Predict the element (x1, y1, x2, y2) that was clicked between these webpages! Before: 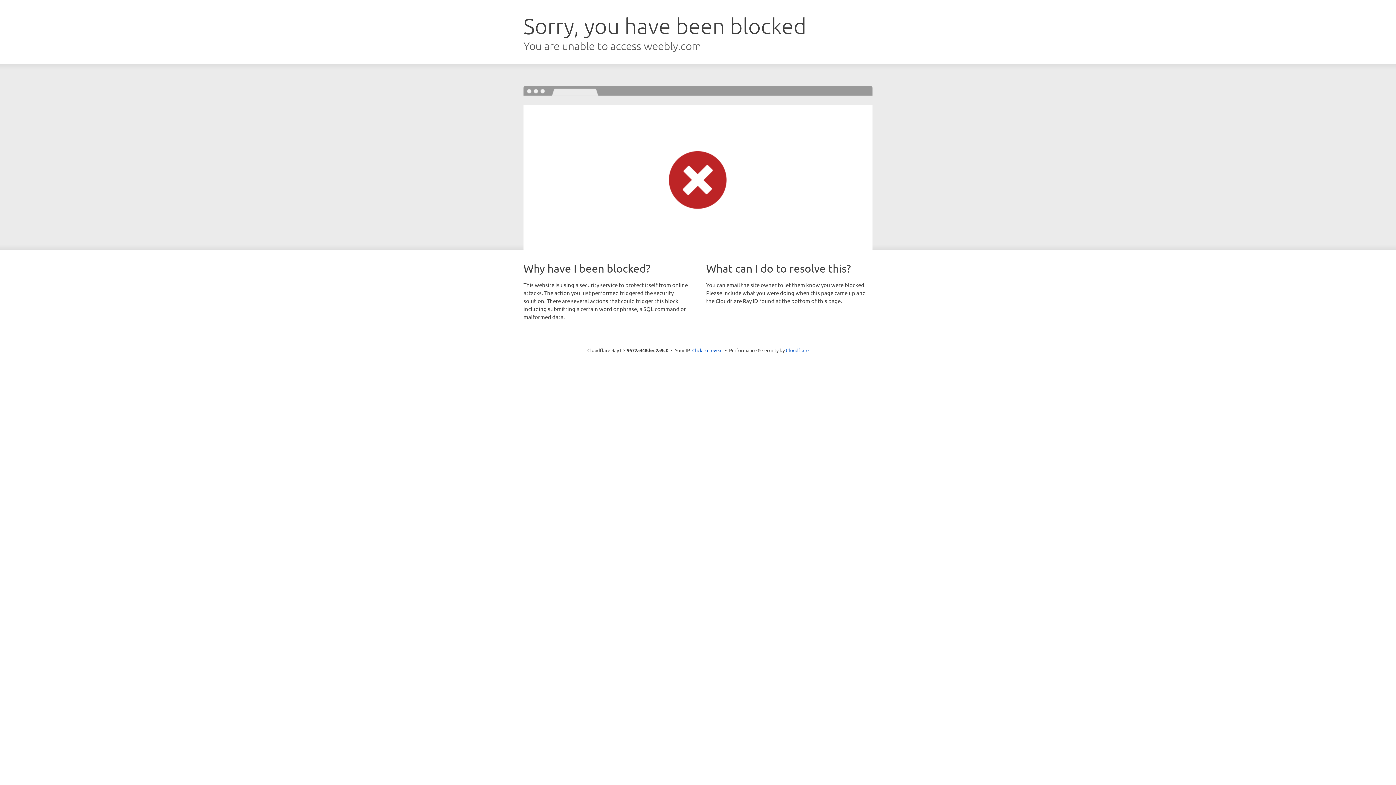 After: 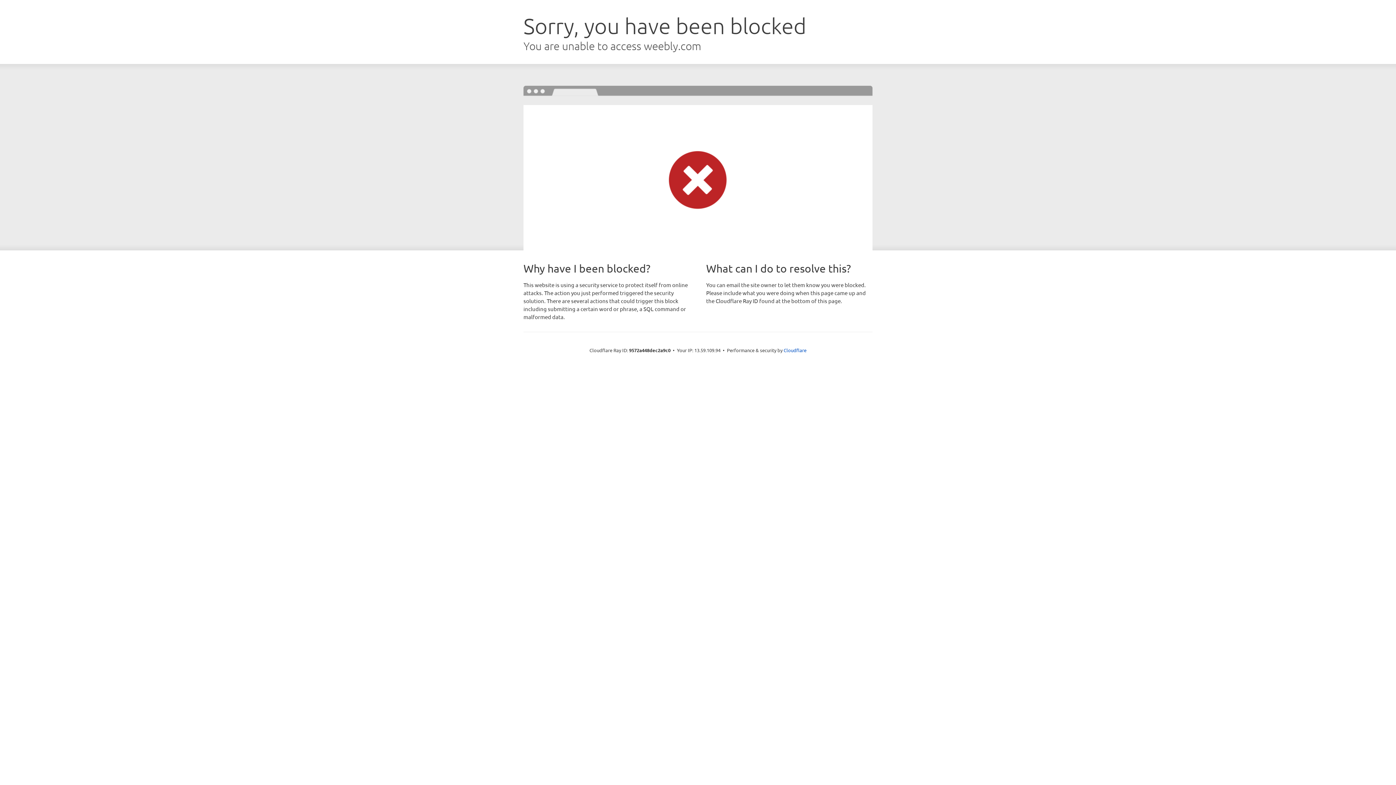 Action: label: Click to reveal bbox: (692, 346, 722, 353)